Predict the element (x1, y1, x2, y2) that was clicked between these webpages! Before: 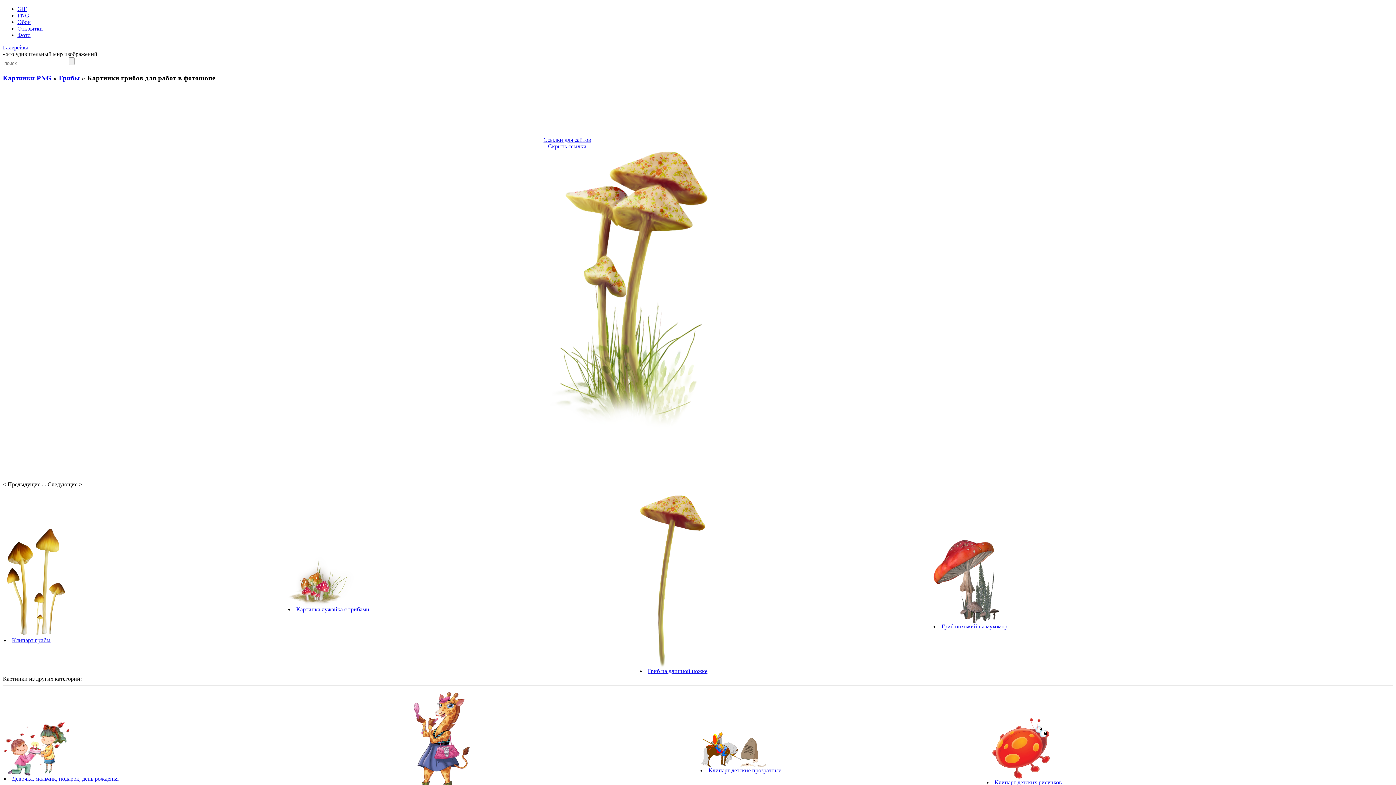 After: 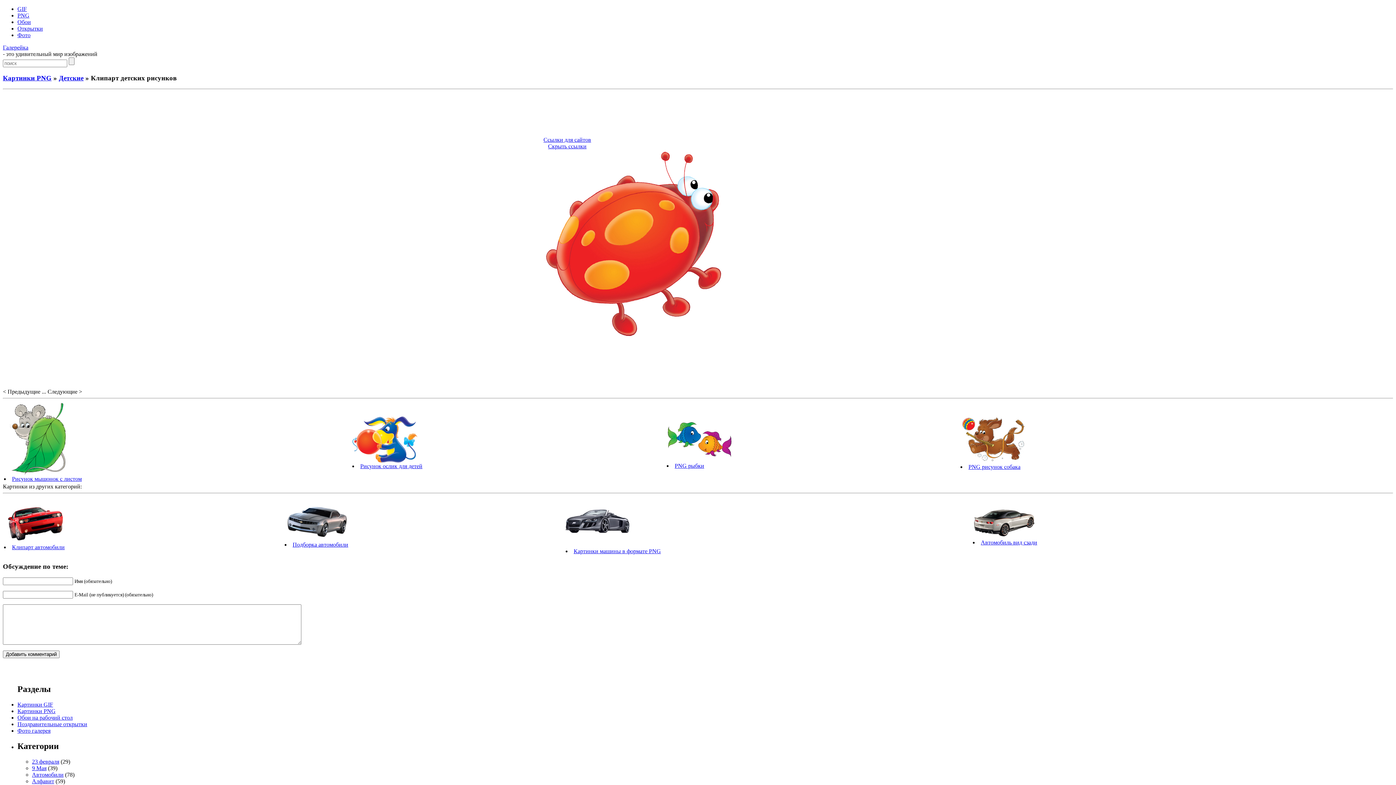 Action: bbox: (986, 774, 1052, 780)